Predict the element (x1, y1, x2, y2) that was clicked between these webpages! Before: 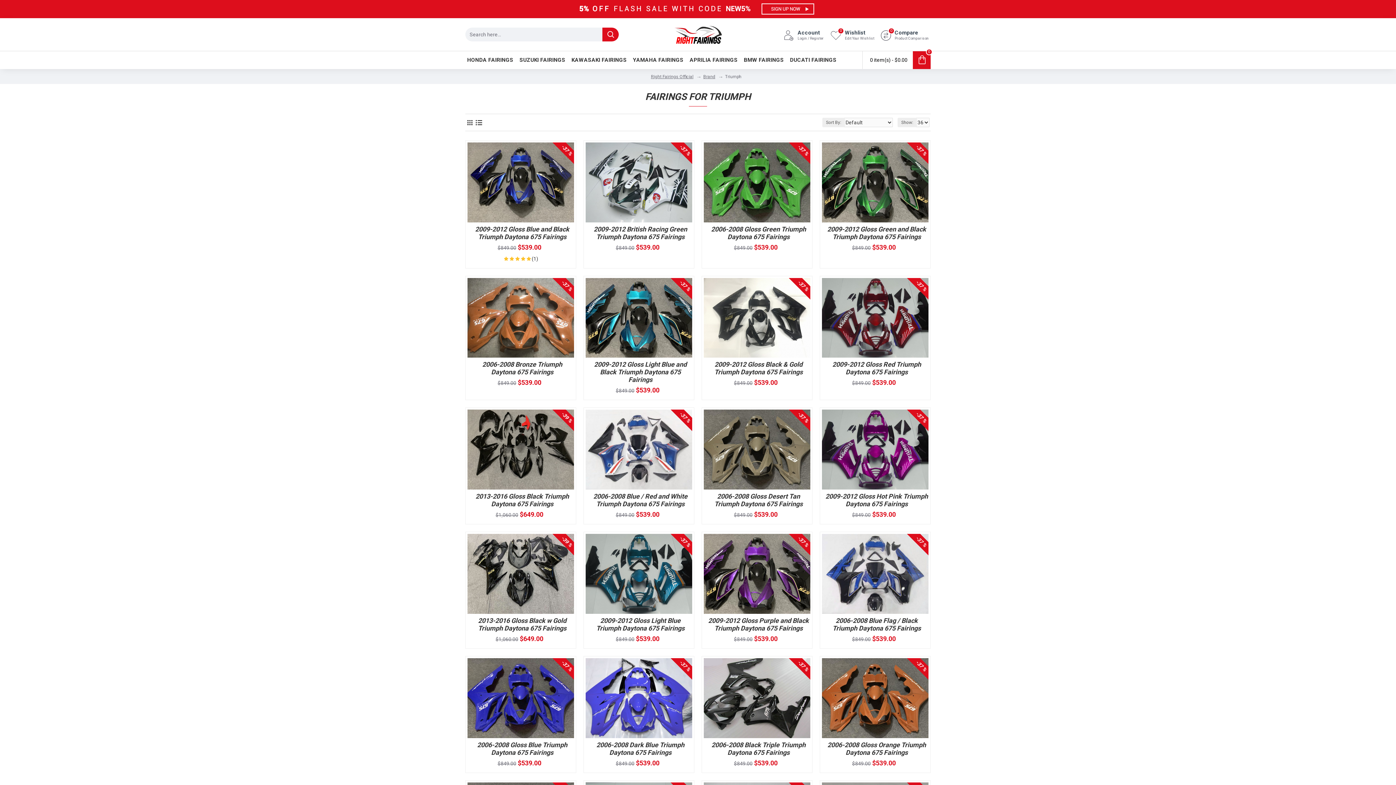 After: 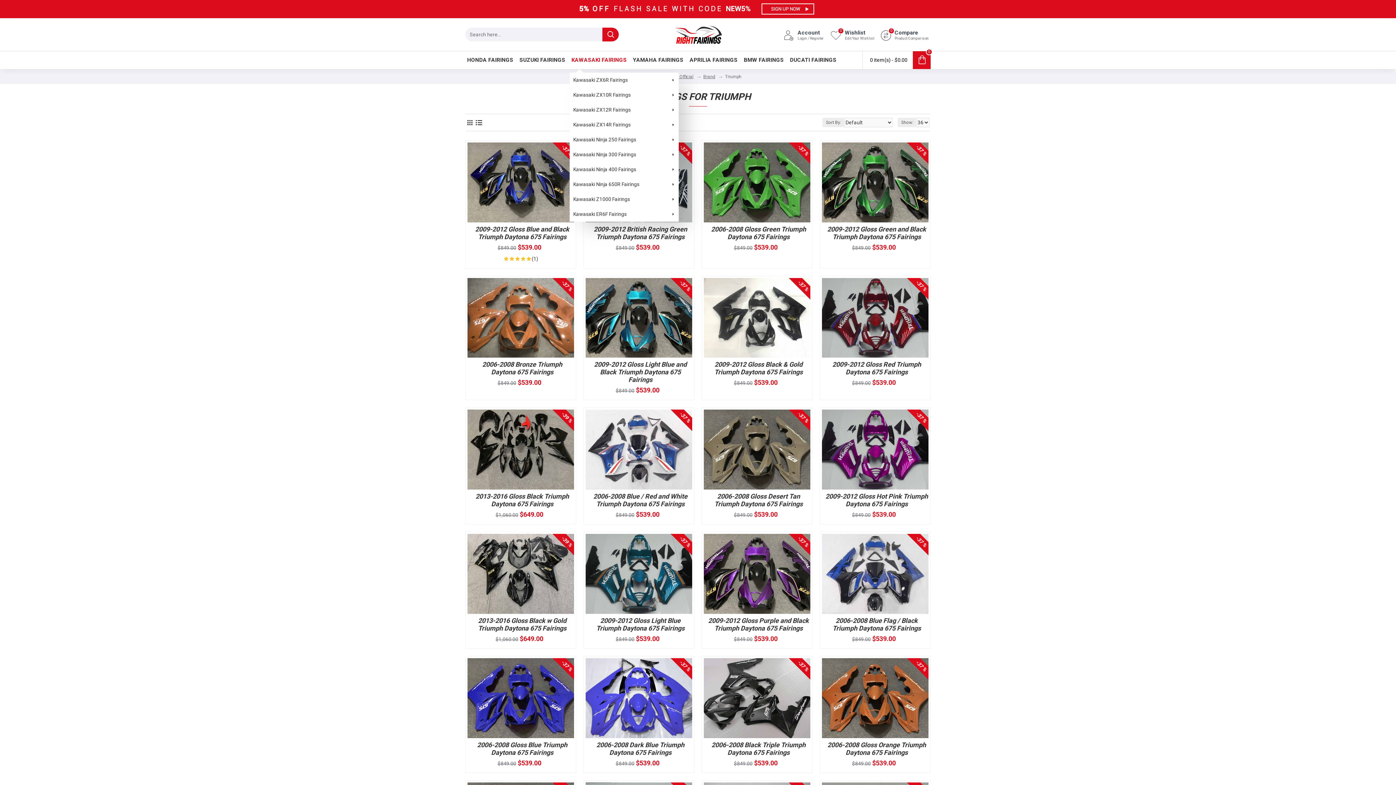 Action: bbox: (569, 54, 628, 65) label: KAWASAKI FAIRINGS